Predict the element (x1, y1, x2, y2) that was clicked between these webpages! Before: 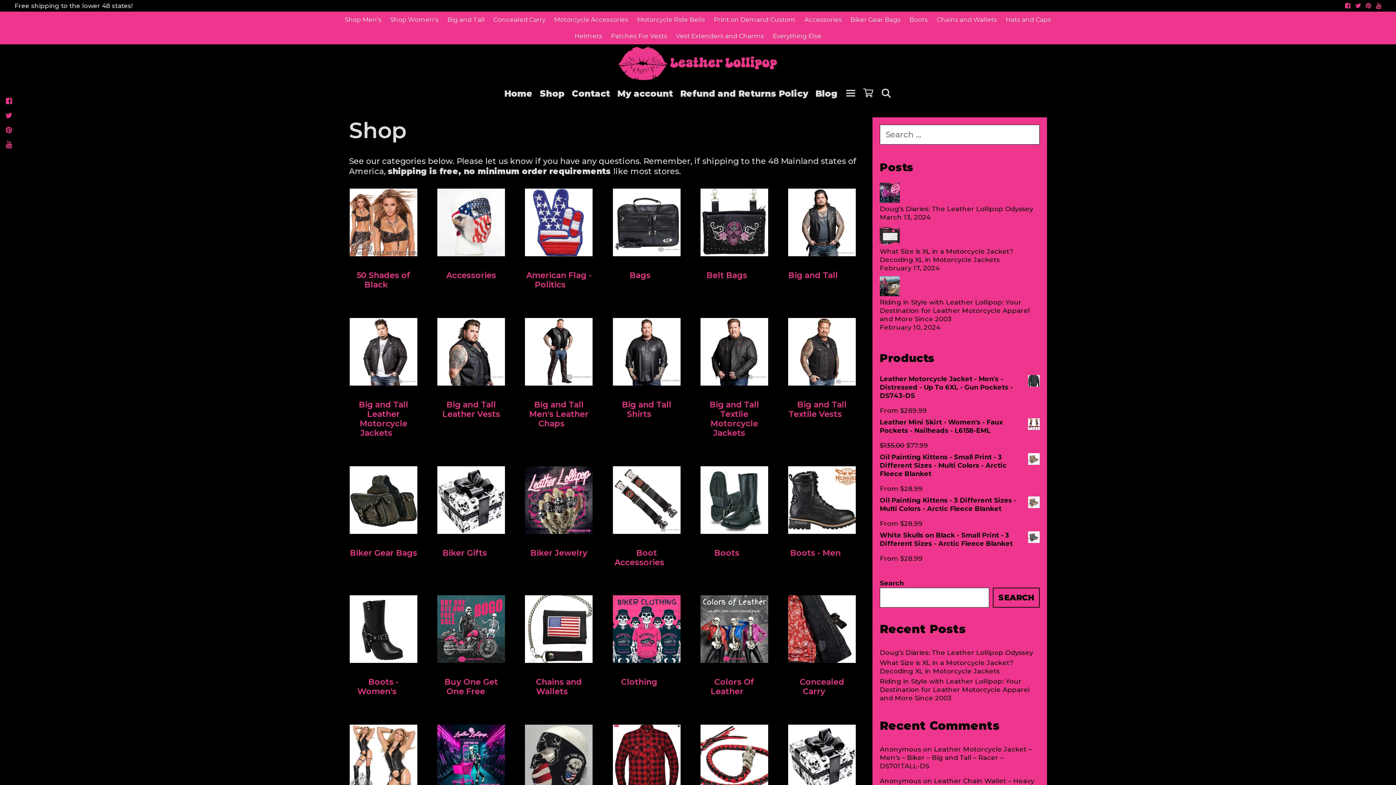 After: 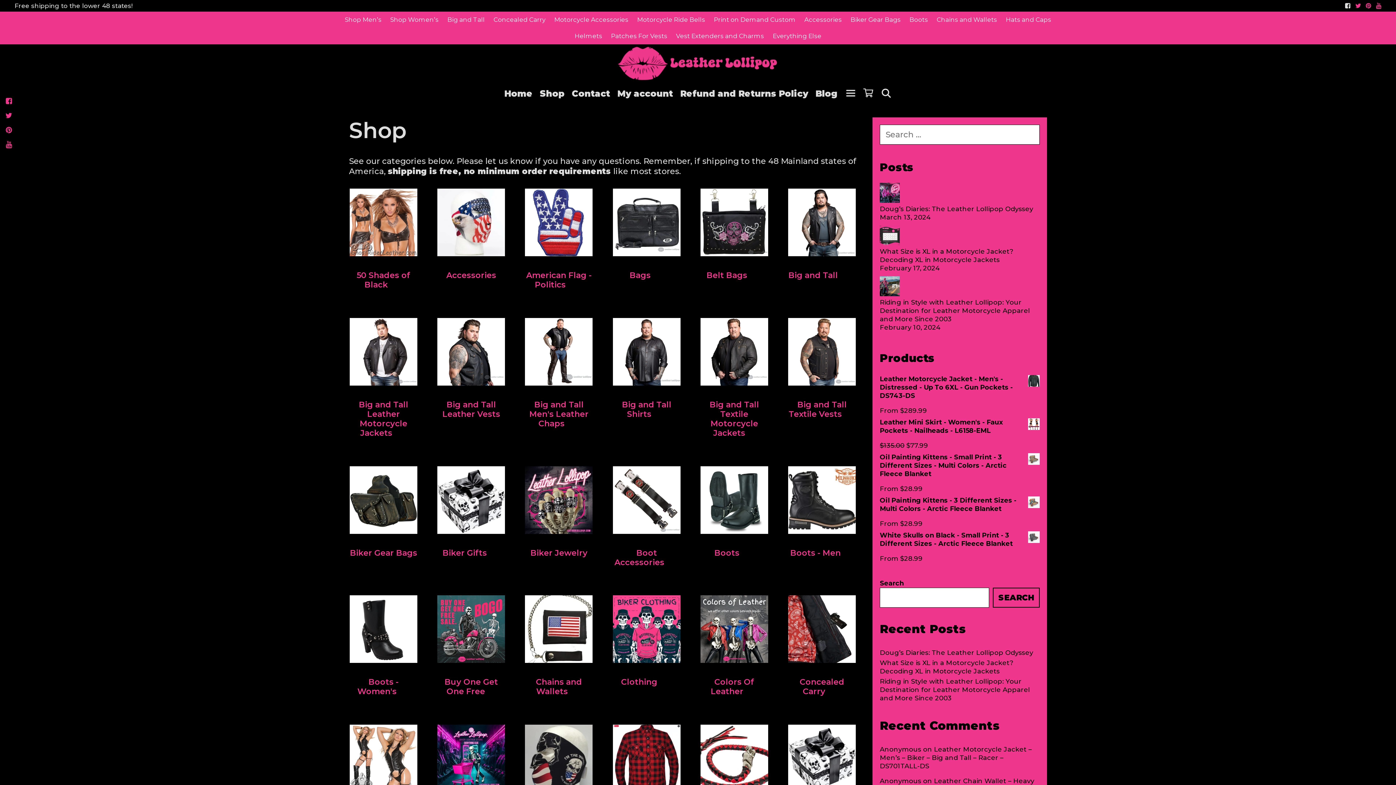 Action: bbox: (1345, 2, 1350, 9)